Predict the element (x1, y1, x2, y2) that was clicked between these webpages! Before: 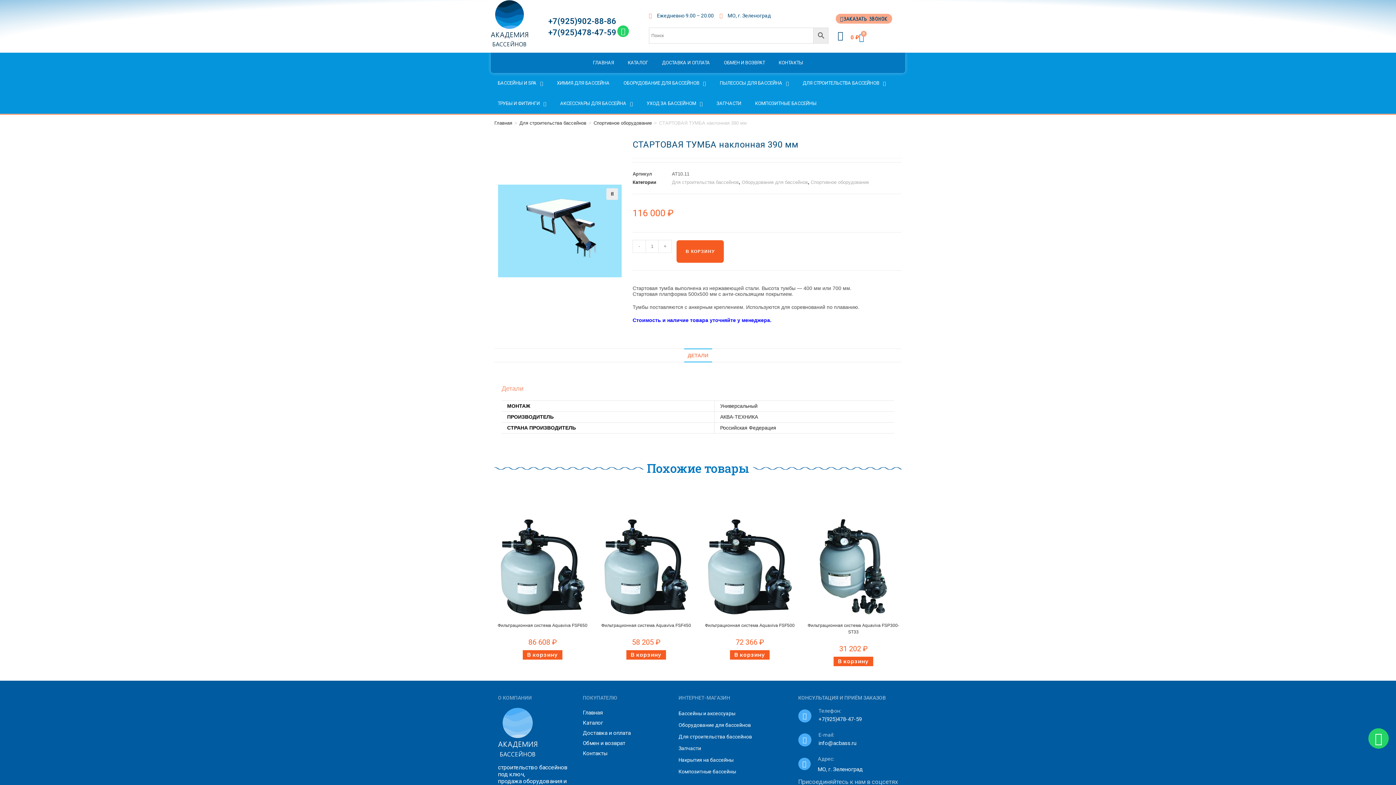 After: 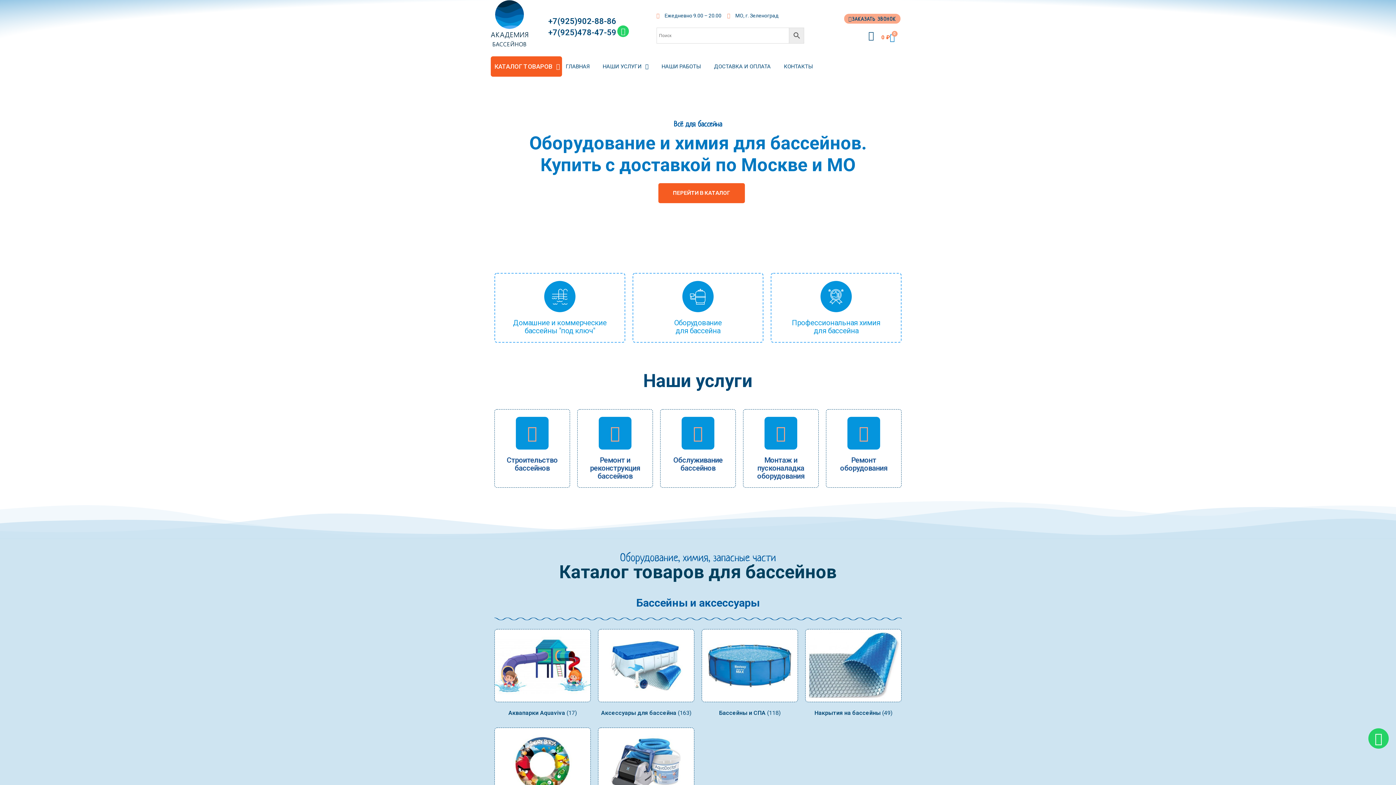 Action: bbox: (586, 52, 621, 73) label: ГЛАВНАЯ